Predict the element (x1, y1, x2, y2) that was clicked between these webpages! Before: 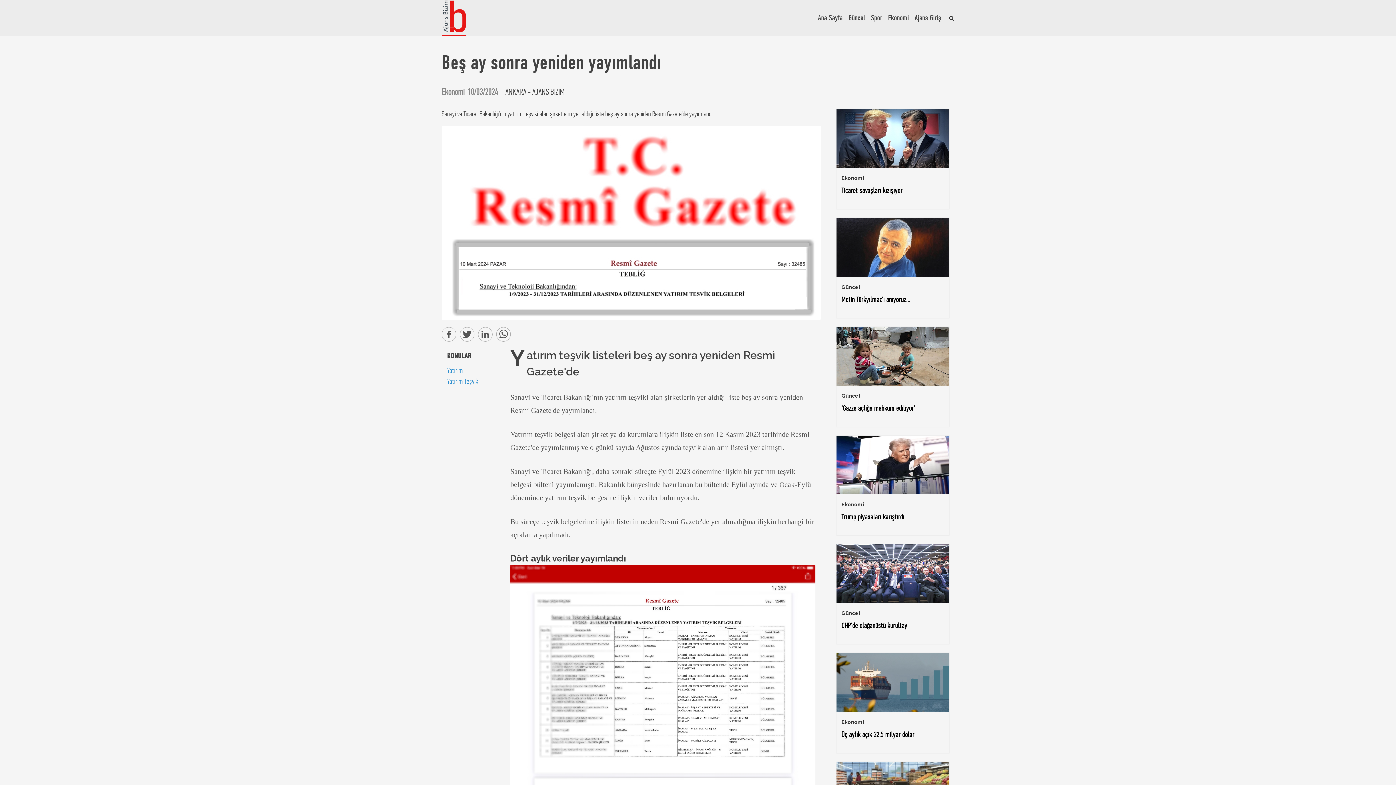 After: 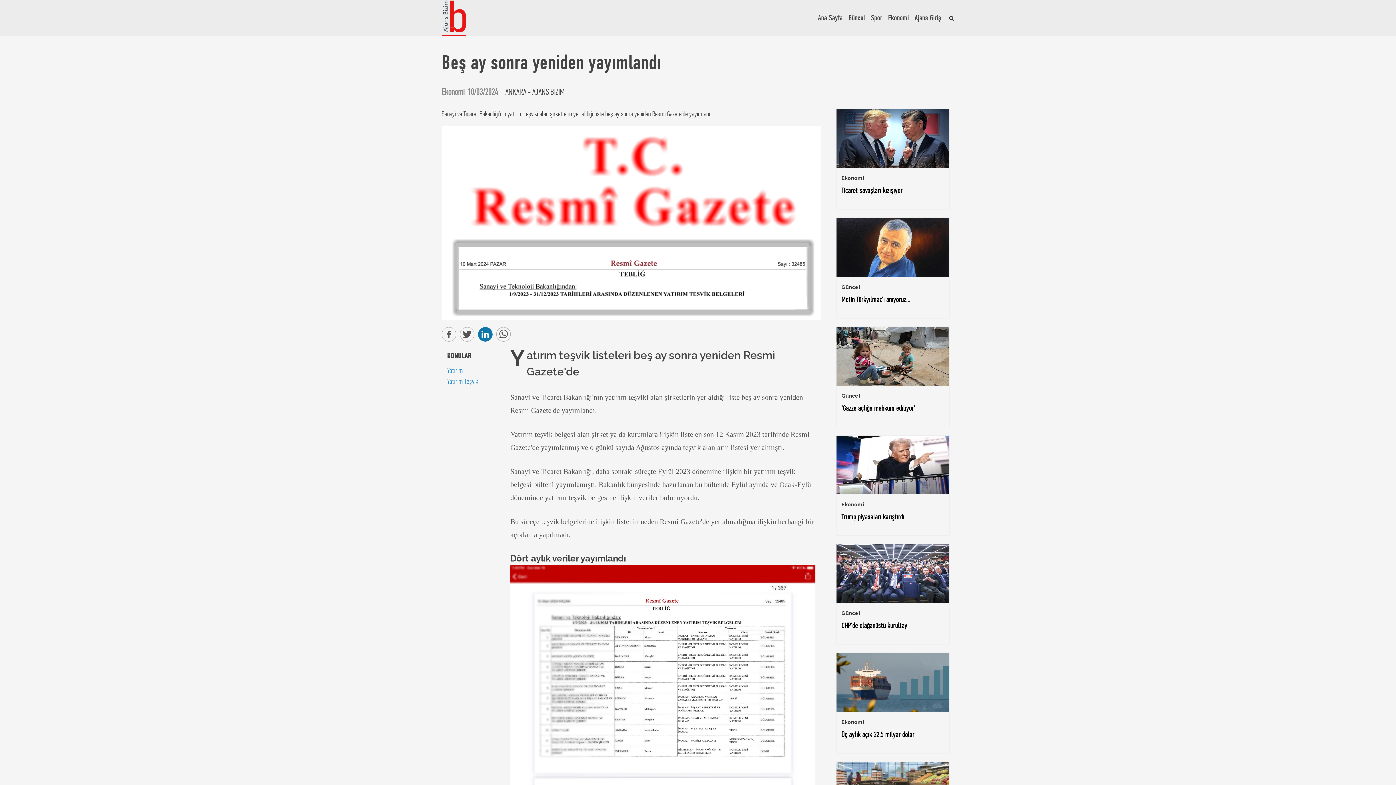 Action: bbox: (478, 327, 492, 341)